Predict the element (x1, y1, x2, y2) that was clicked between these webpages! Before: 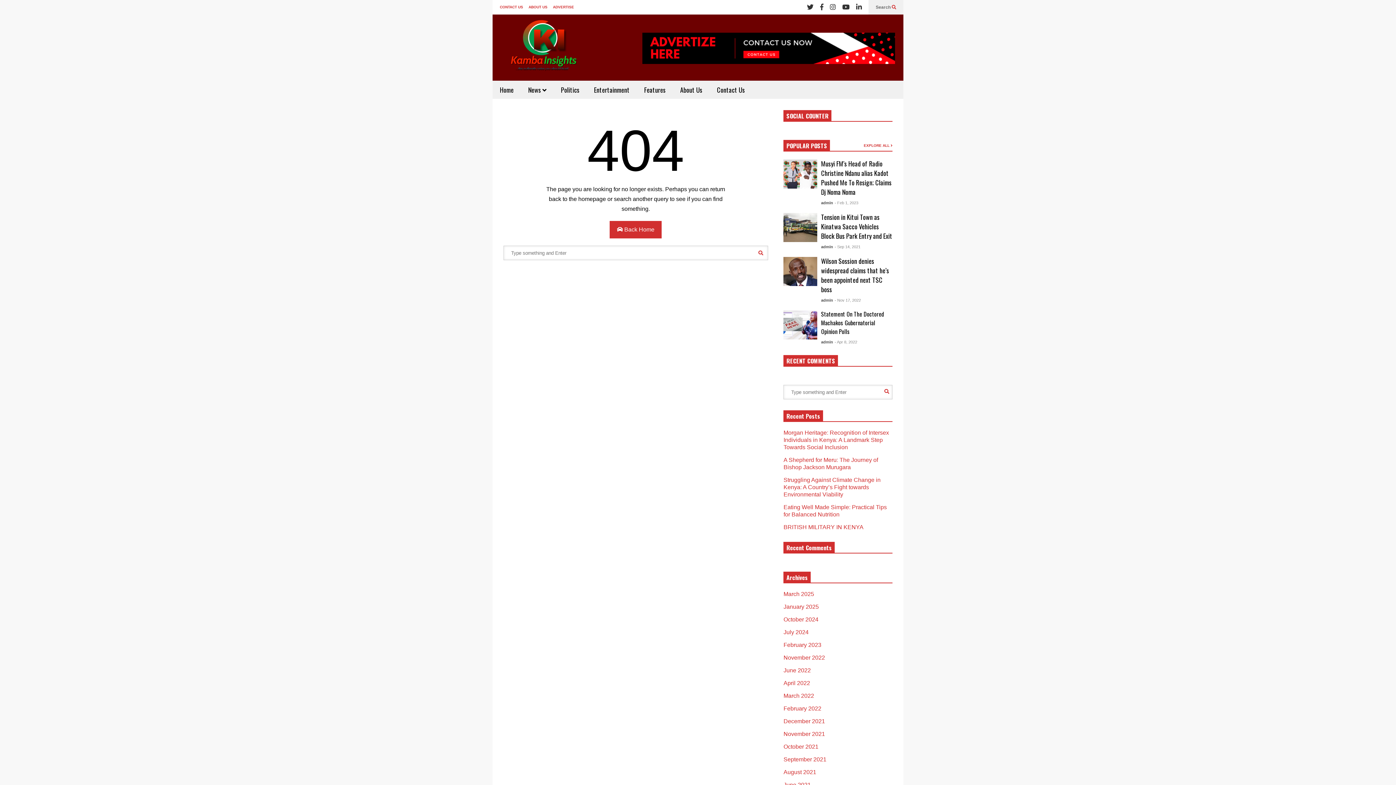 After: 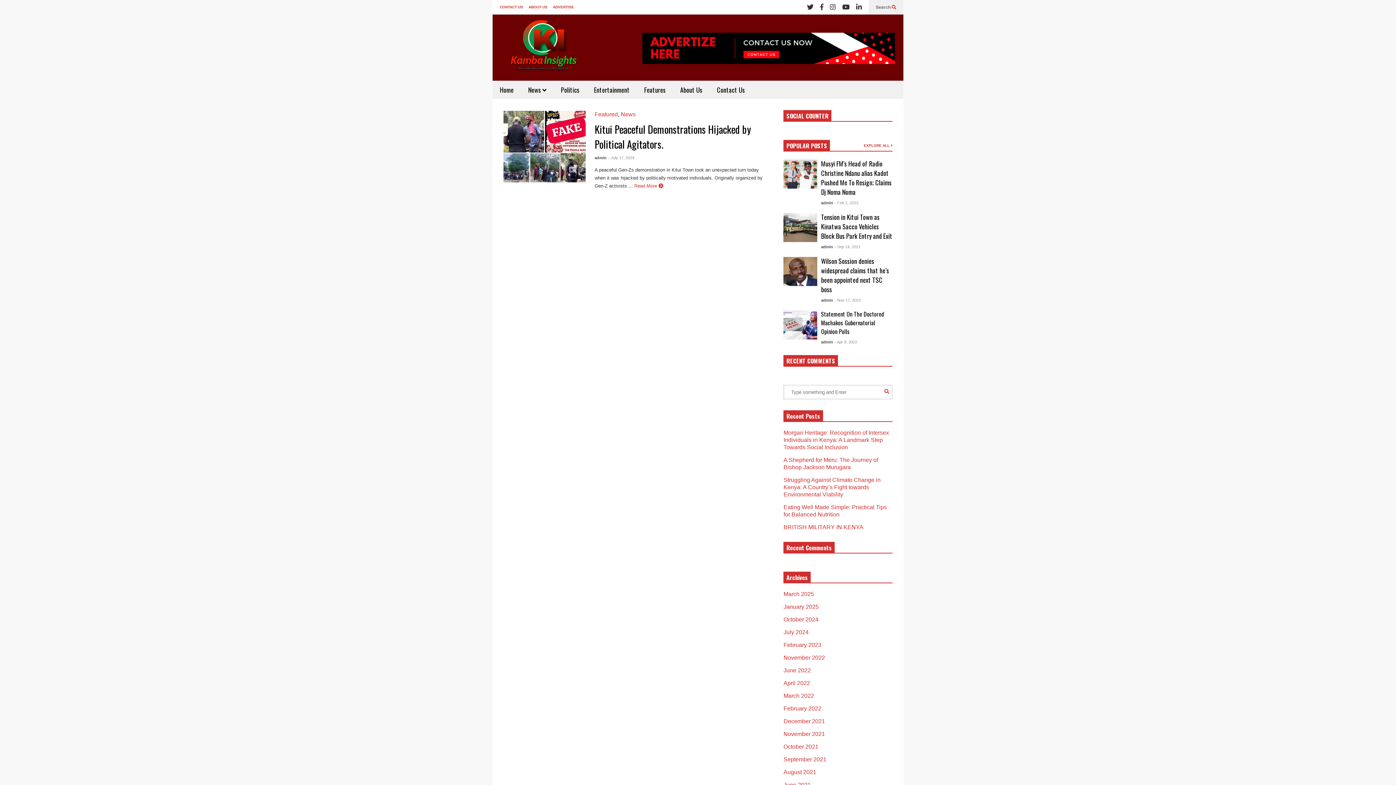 Action: bbox: (783, 629, 808, 635) label: July 2024